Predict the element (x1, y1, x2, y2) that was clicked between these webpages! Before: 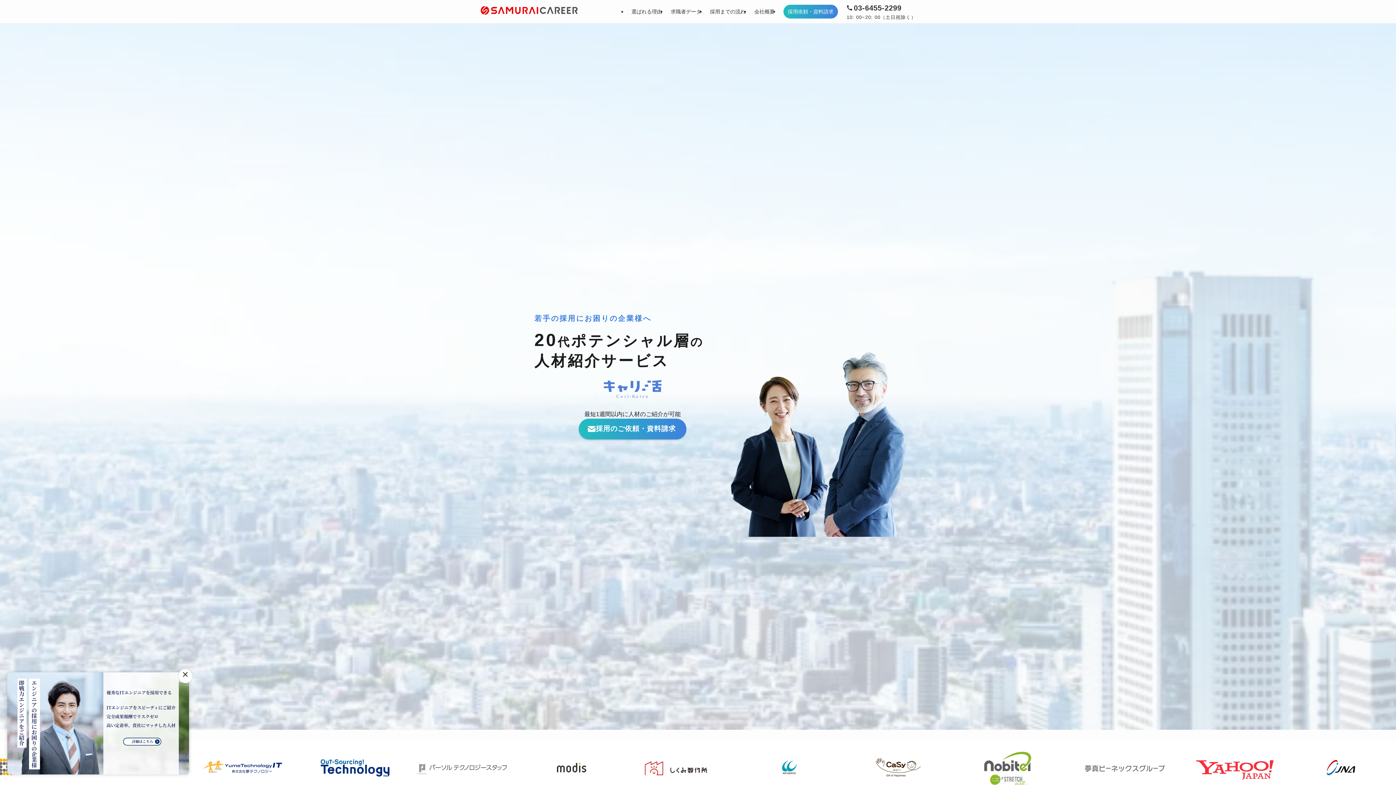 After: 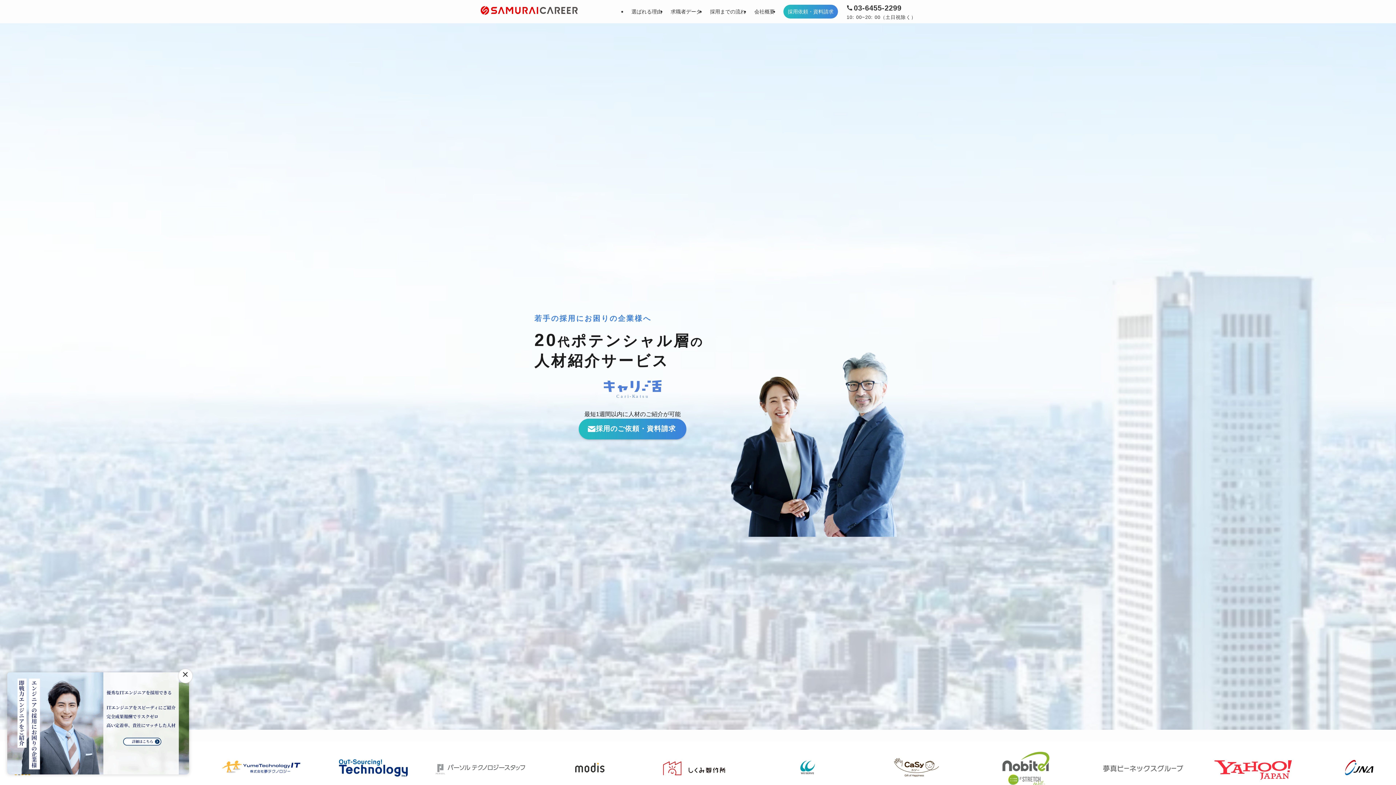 Action: bbox: (480, 5, 579, 15)